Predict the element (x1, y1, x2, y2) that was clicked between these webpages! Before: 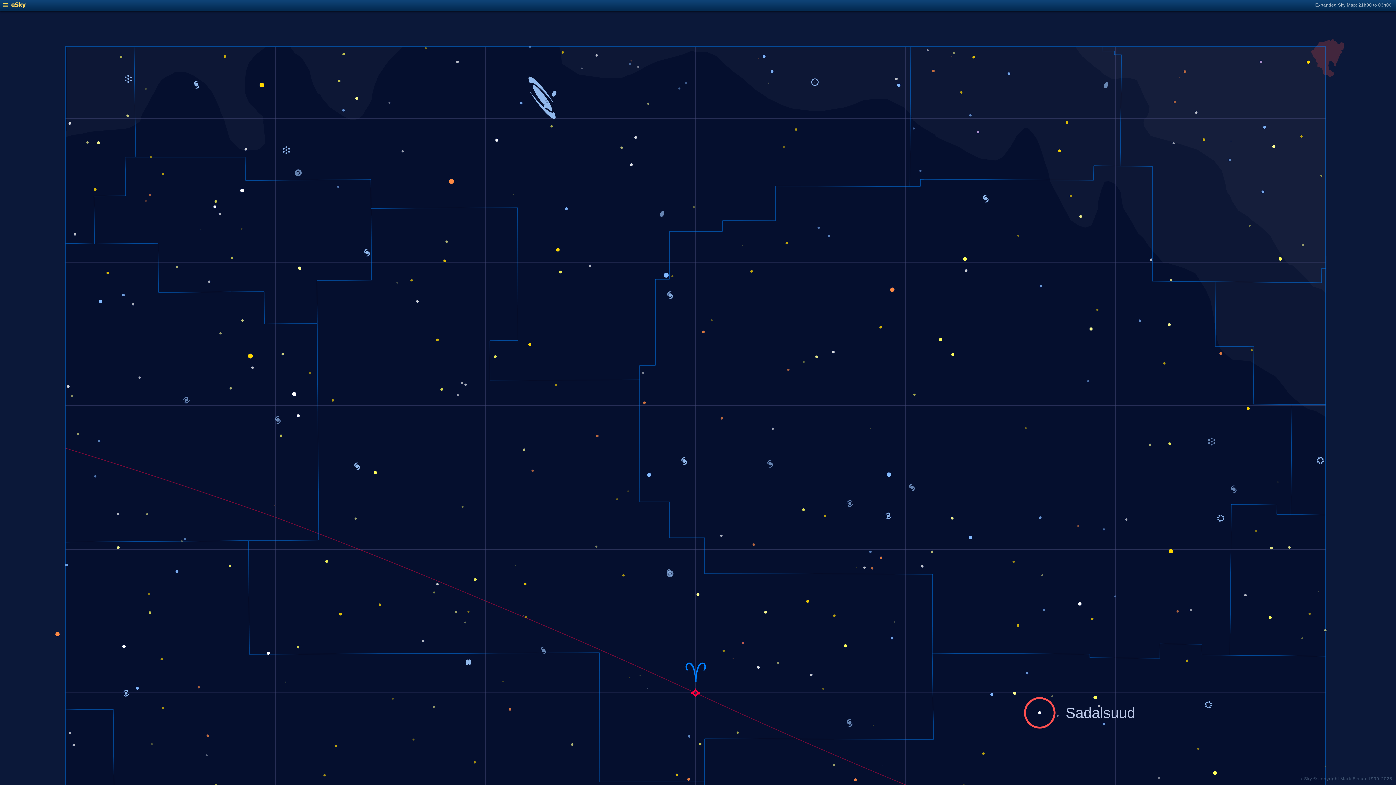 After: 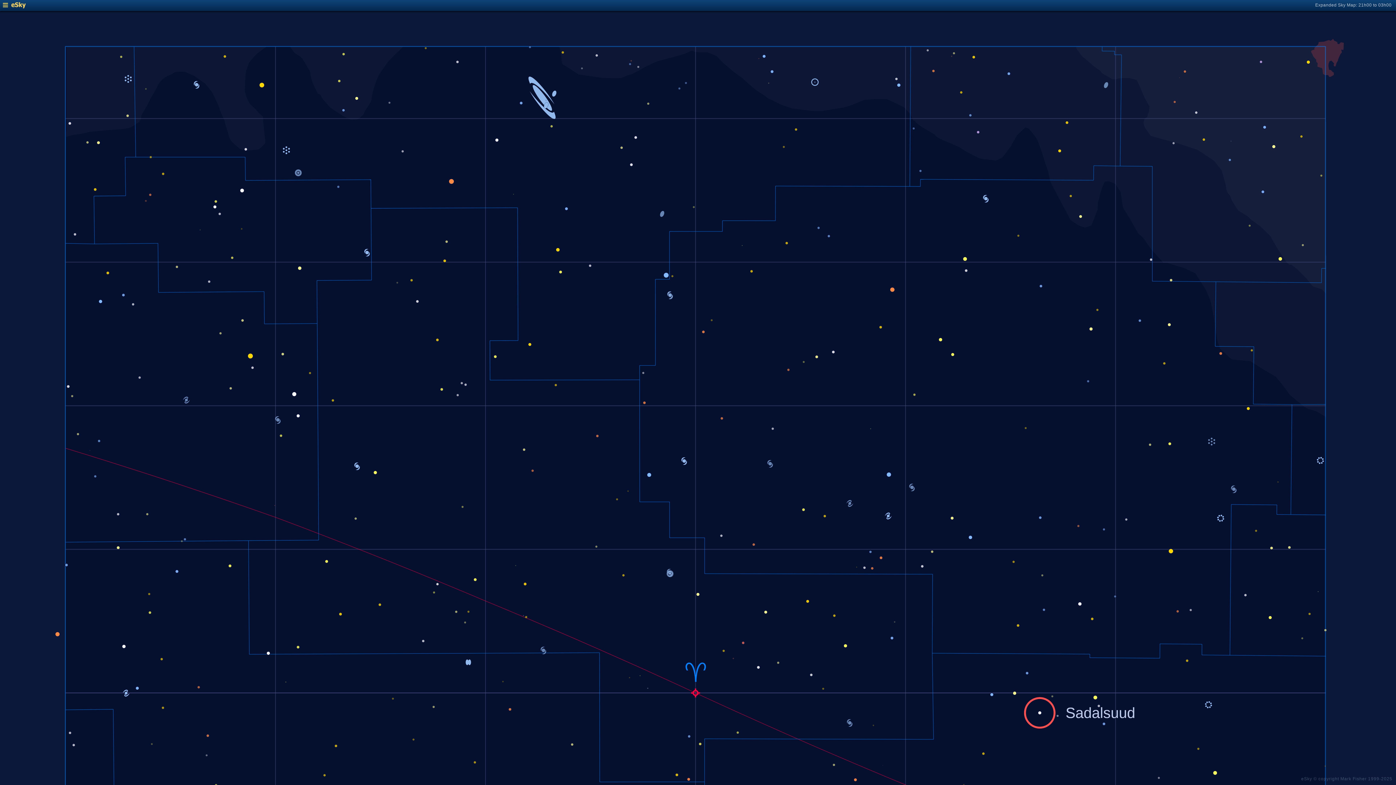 Action: bbox: (2, 4, 25, 9)